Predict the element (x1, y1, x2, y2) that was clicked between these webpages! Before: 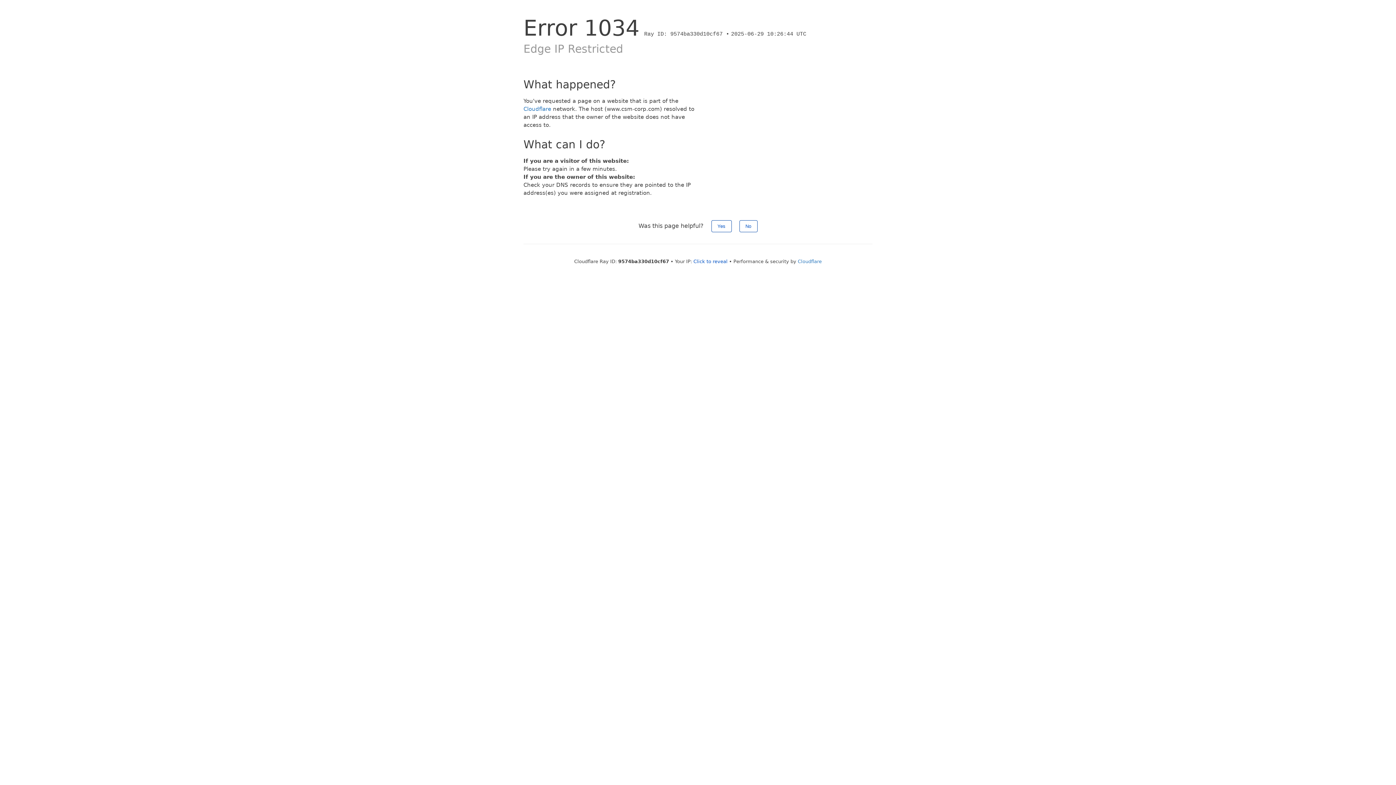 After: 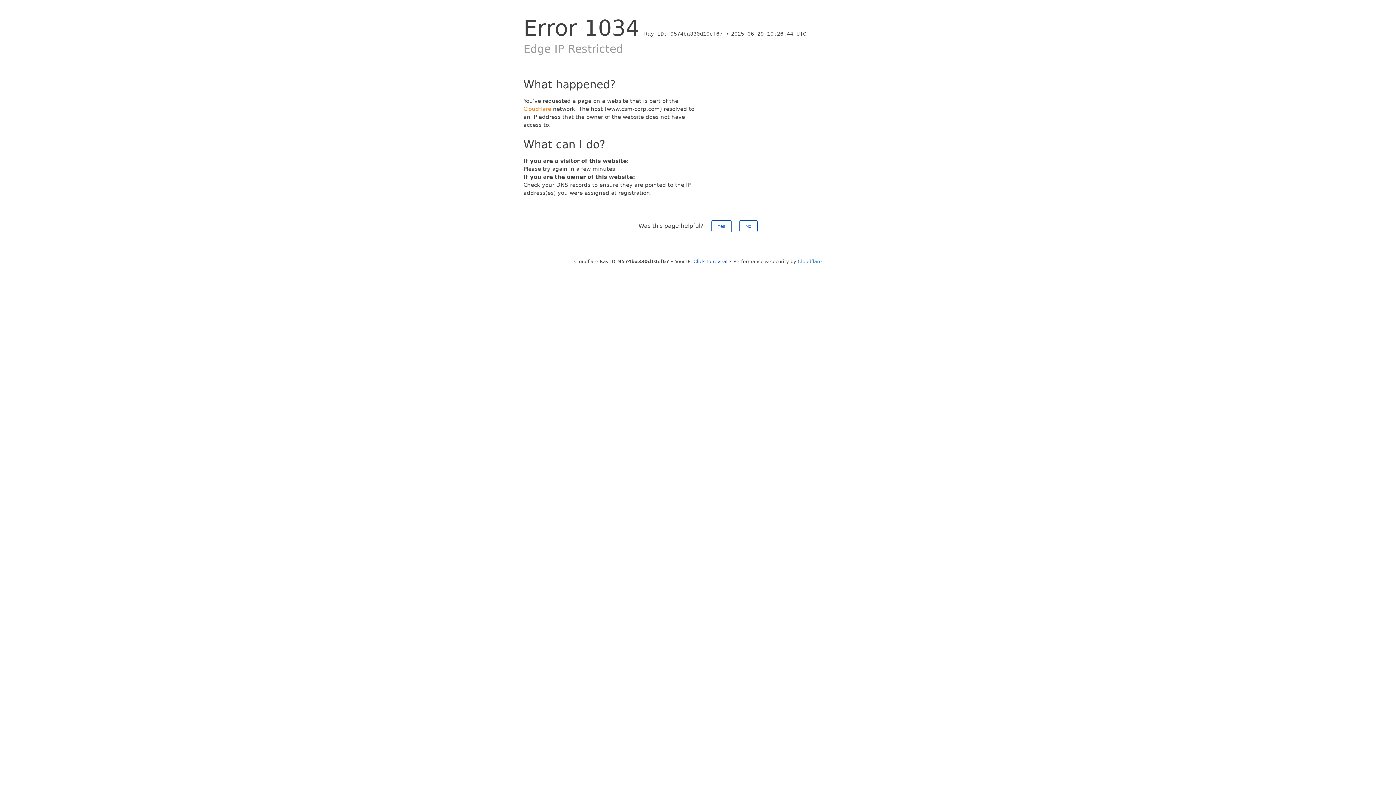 Action: bbox: (523, 105, 551, 112) label: Cloudflare